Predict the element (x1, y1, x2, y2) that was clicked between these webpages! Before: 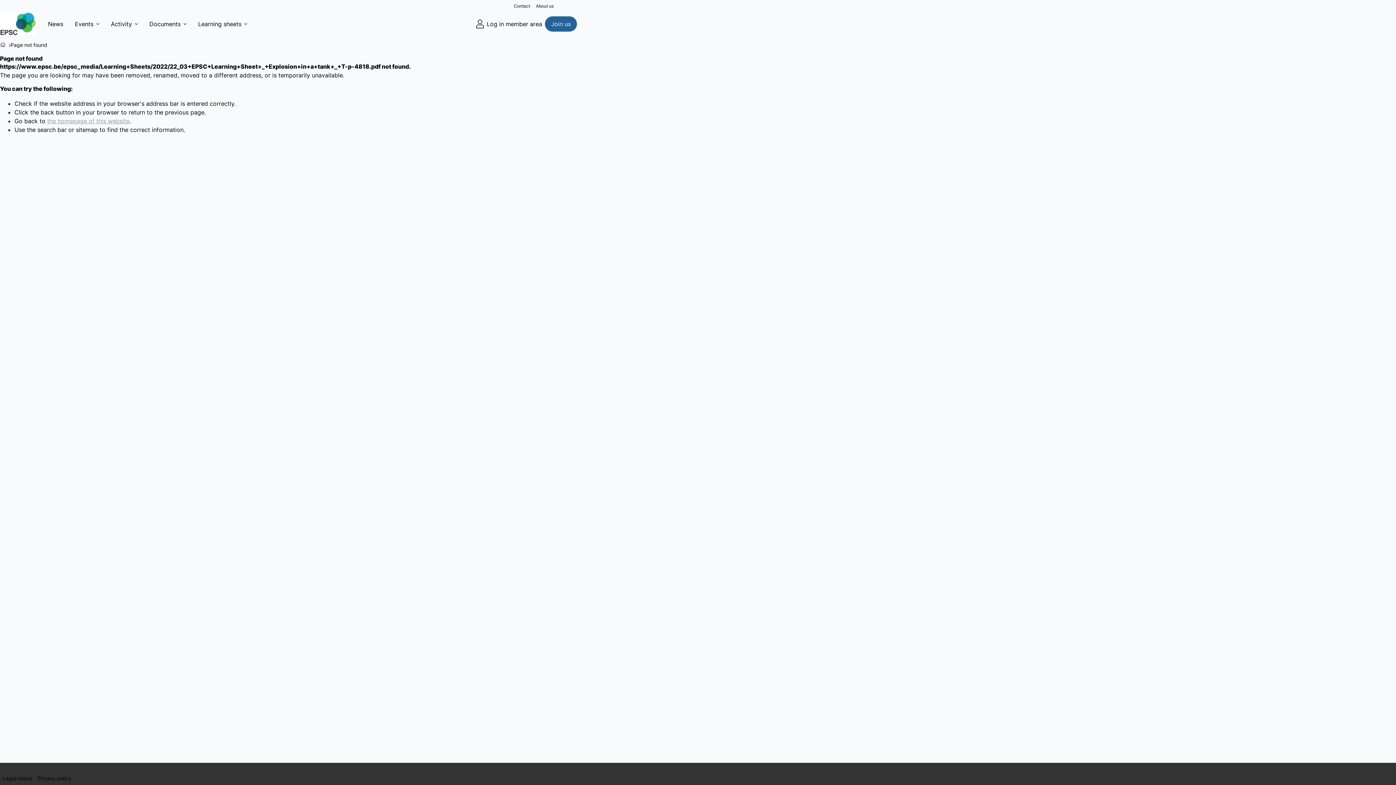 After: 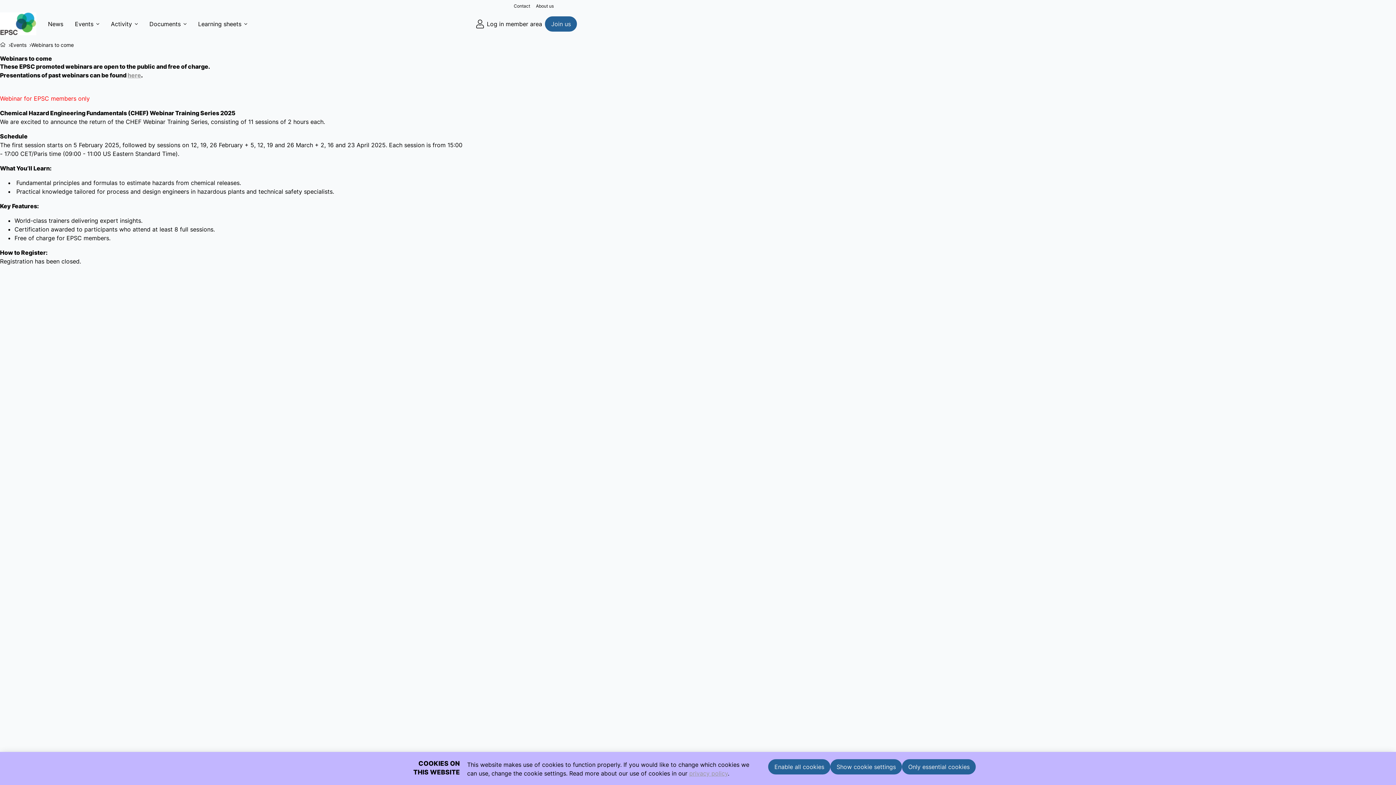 Action: label: Events bbox: (69, 13, 105, 34)